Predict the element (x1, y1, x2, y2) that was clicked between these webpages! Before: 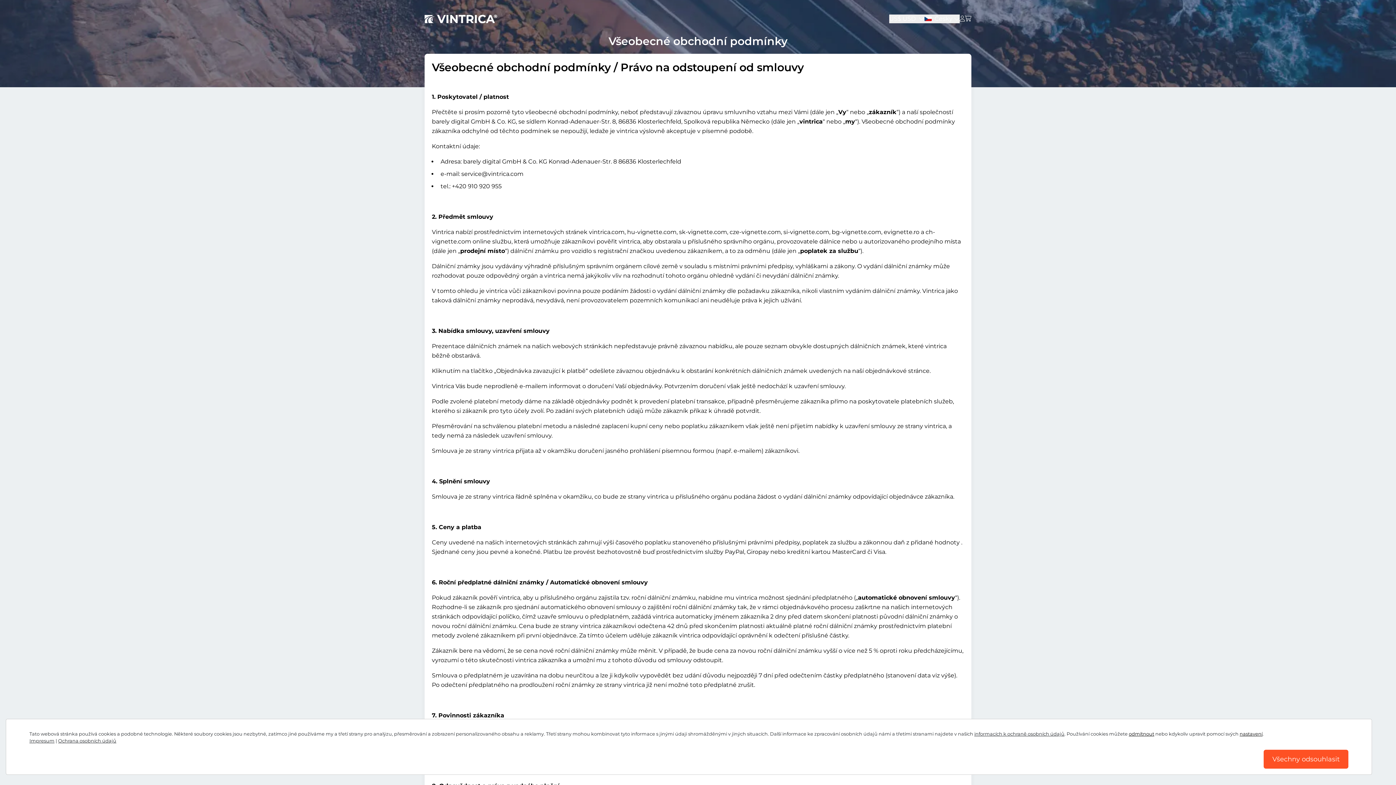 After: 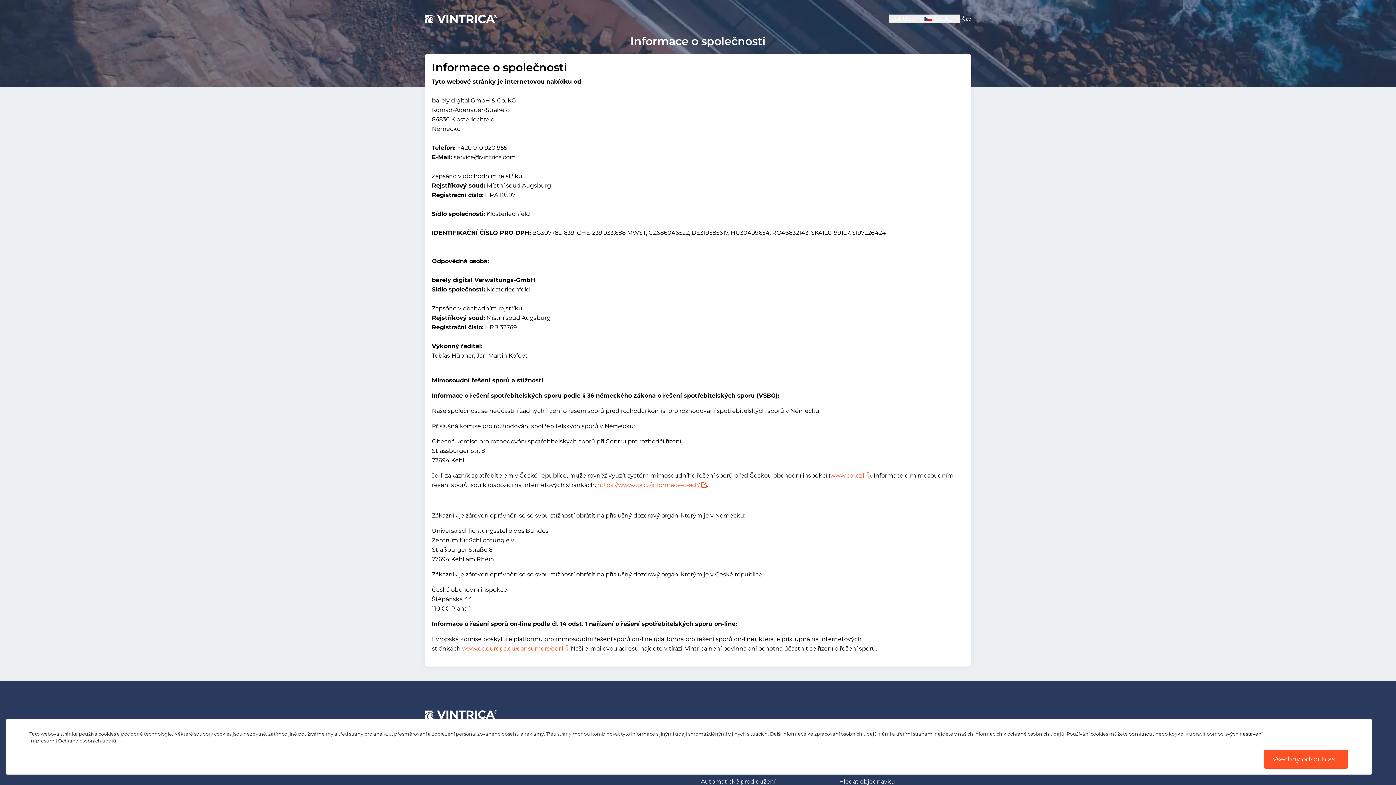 Action: bbox: (29, 738, 54, 744) label: Impresum